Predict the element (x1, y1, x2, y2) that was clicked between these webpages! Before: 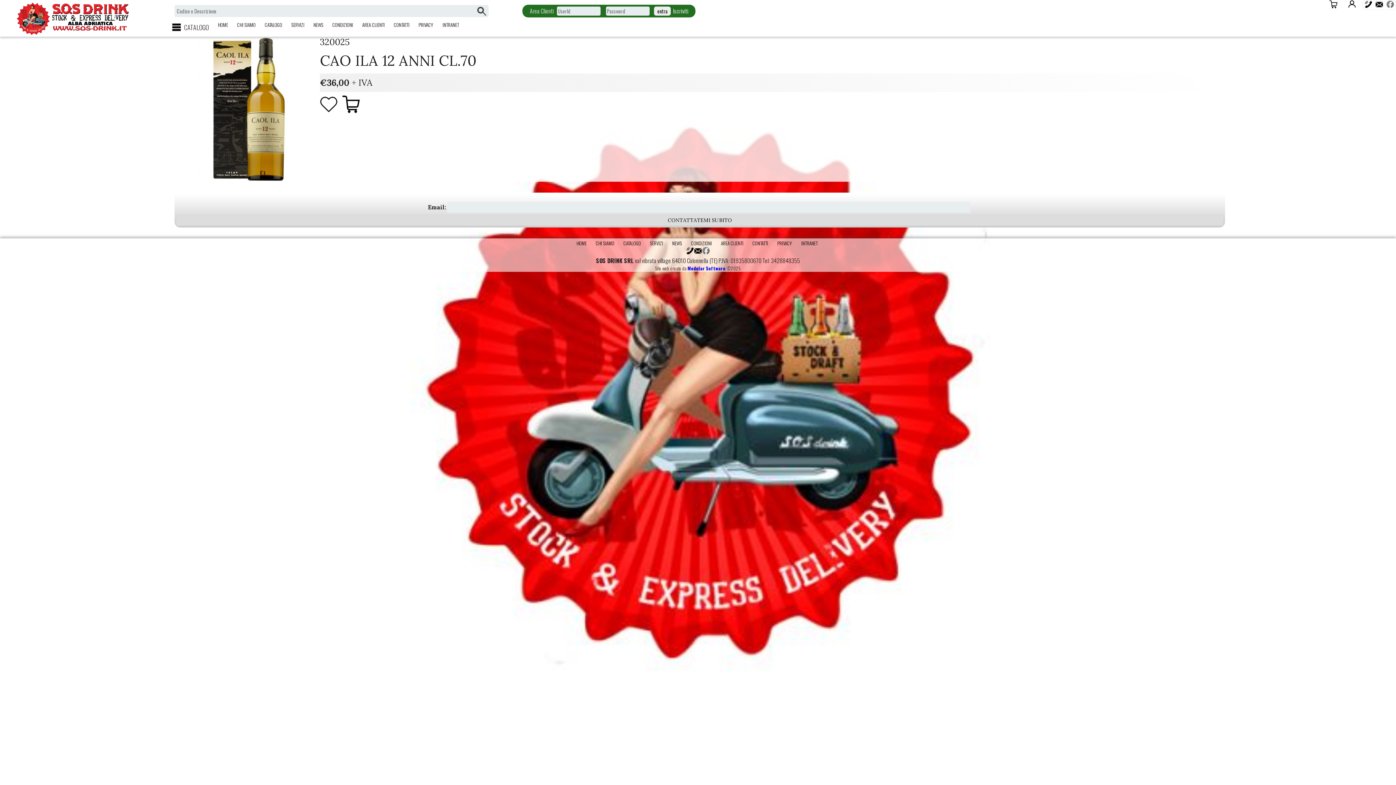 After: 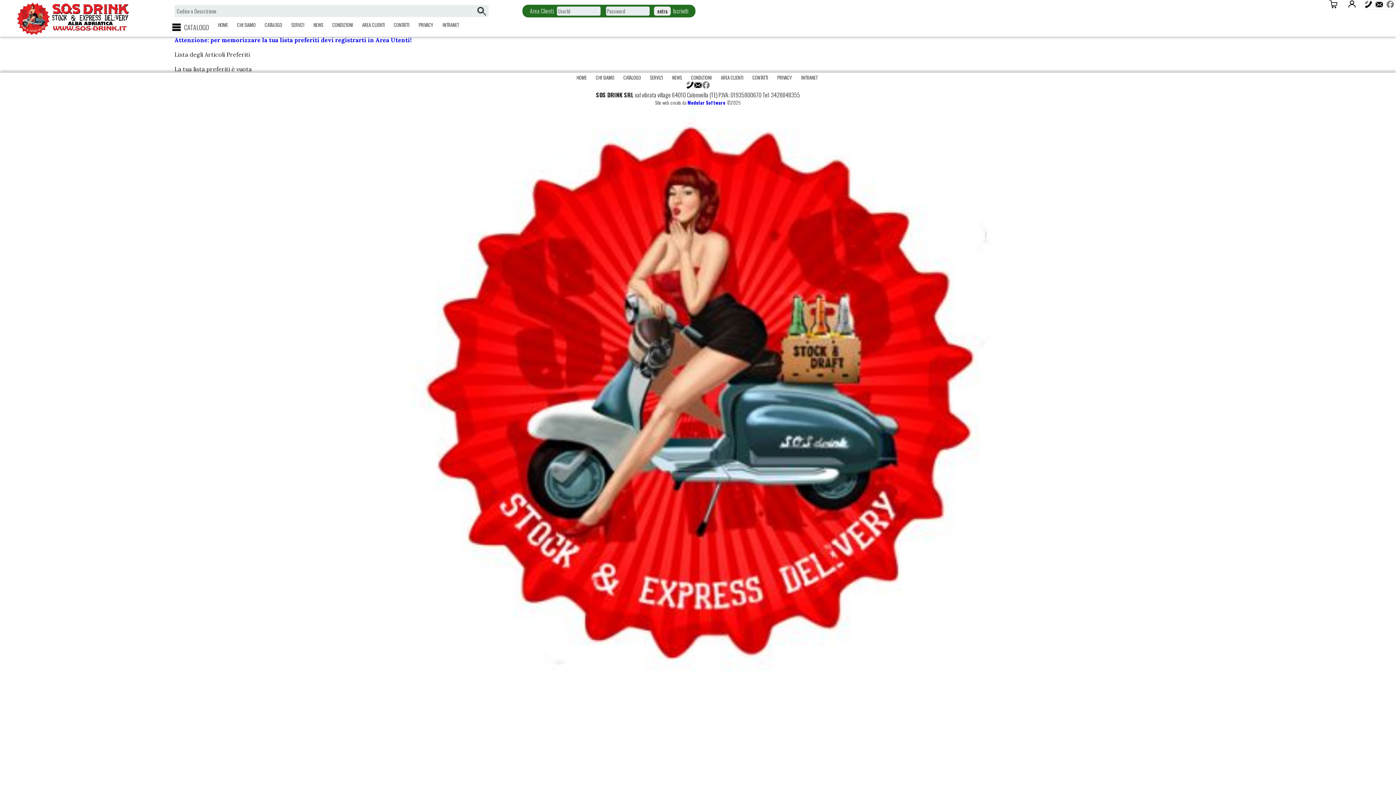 Action: bbox: (320, 107, 337, 114)